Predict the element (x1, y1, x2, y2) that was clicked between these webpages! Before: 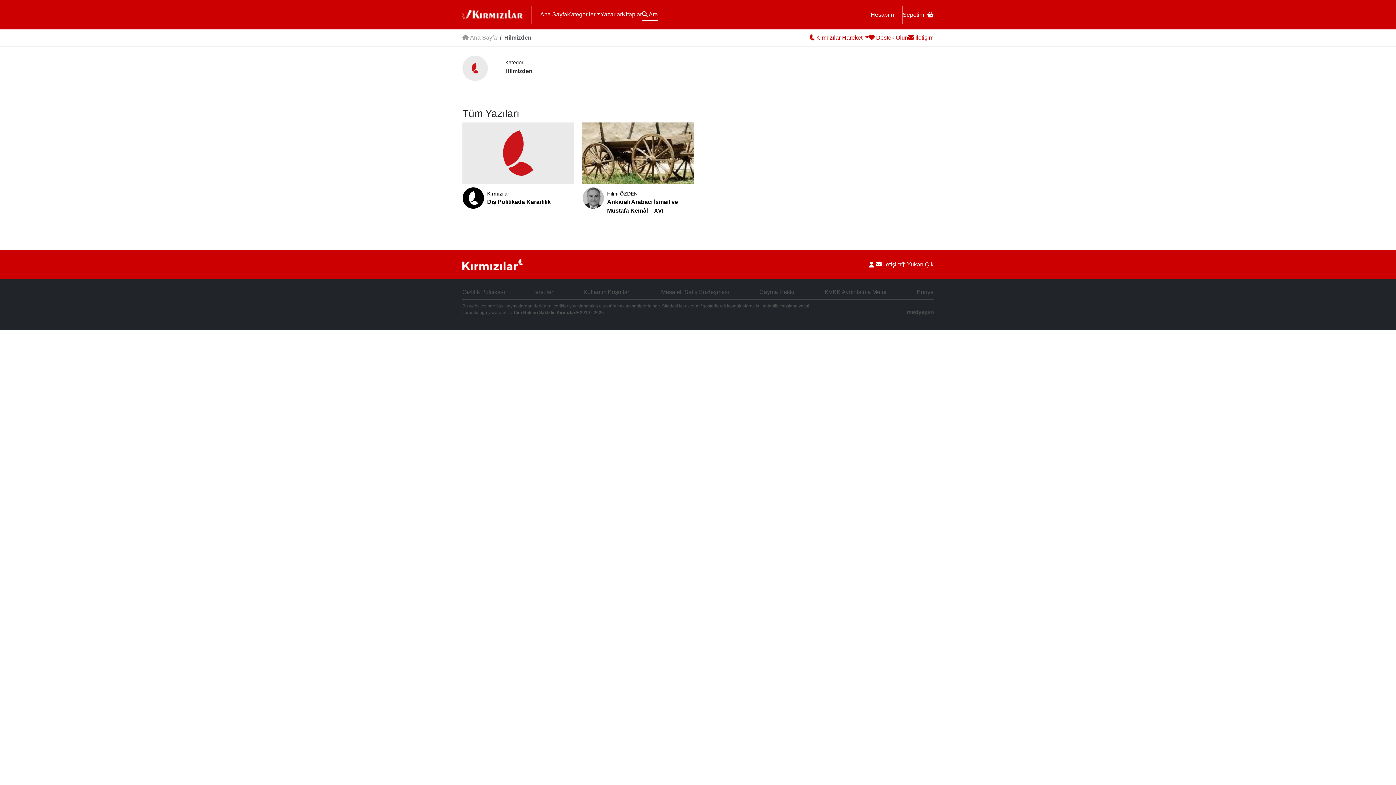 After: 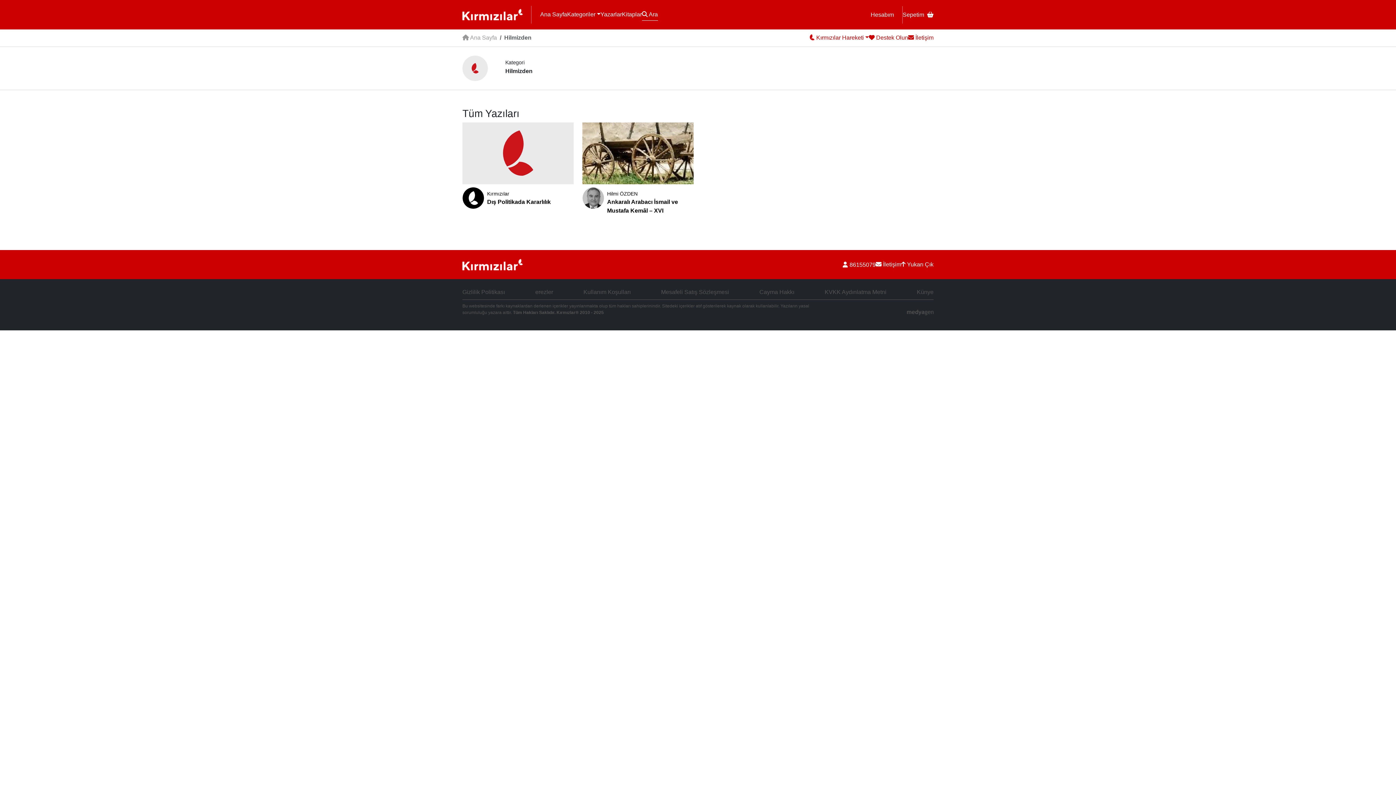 Action: bbox: (869, 33, 908, 42) label:  Destek Olun